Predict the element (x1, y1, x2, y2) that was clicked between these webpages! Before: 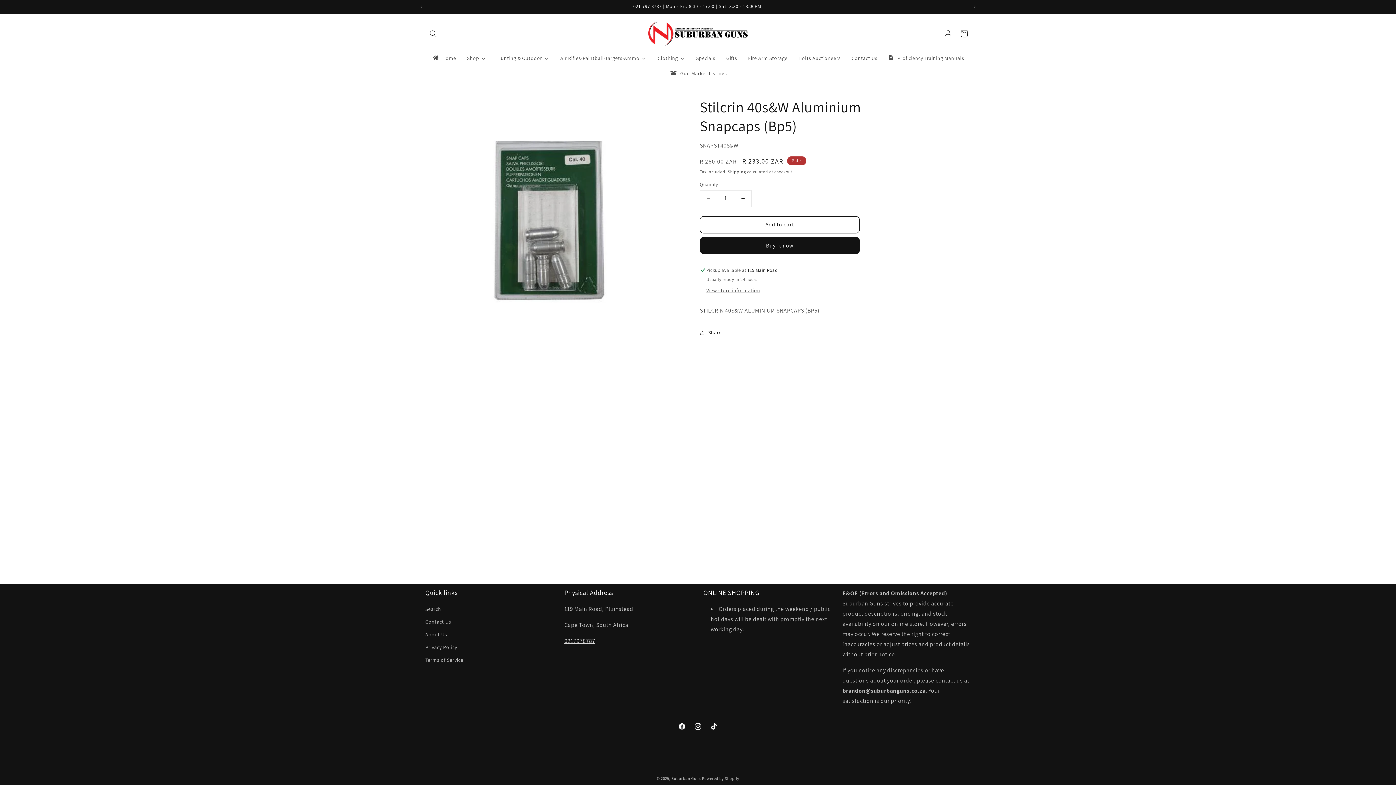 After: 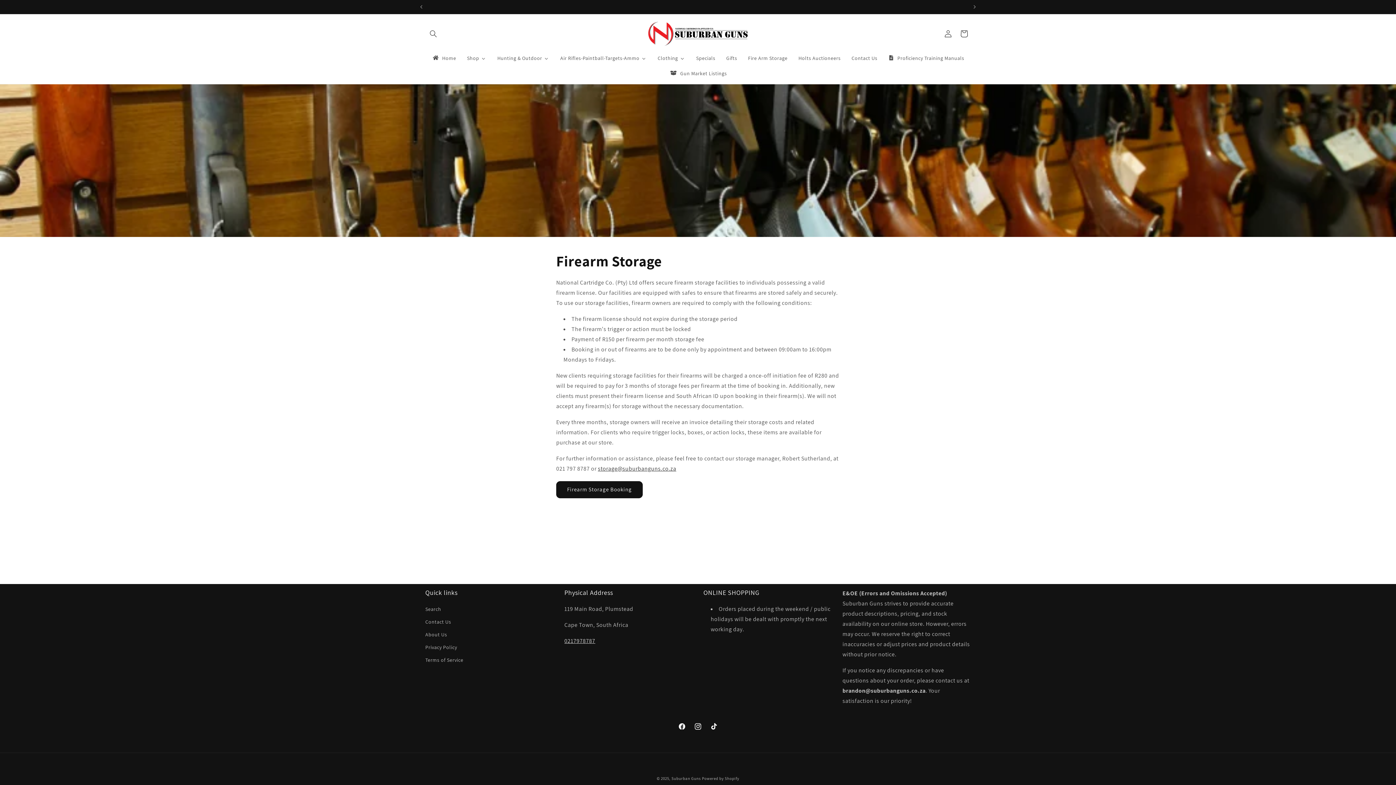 Action: bbox: (742, 50, 792, 65) label: Fire Arm Storage